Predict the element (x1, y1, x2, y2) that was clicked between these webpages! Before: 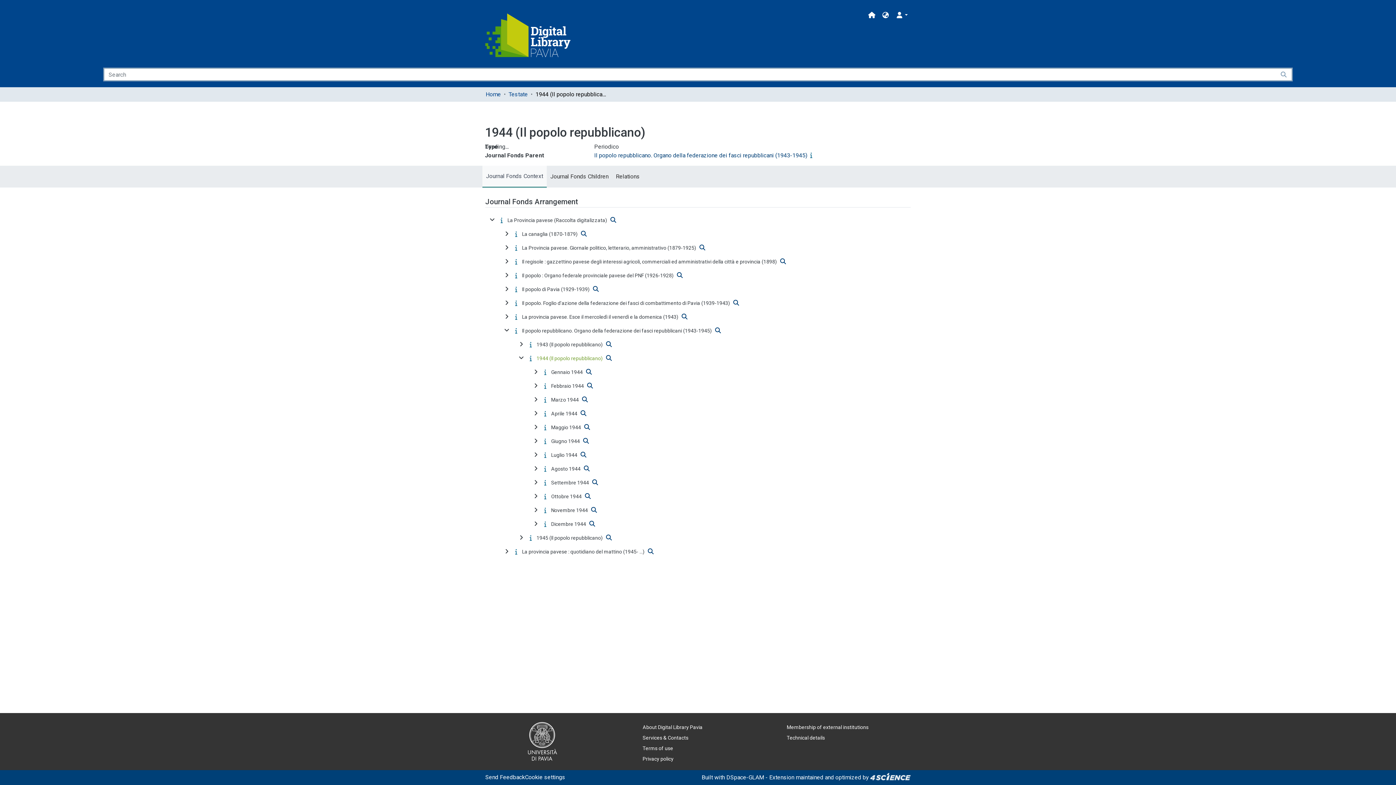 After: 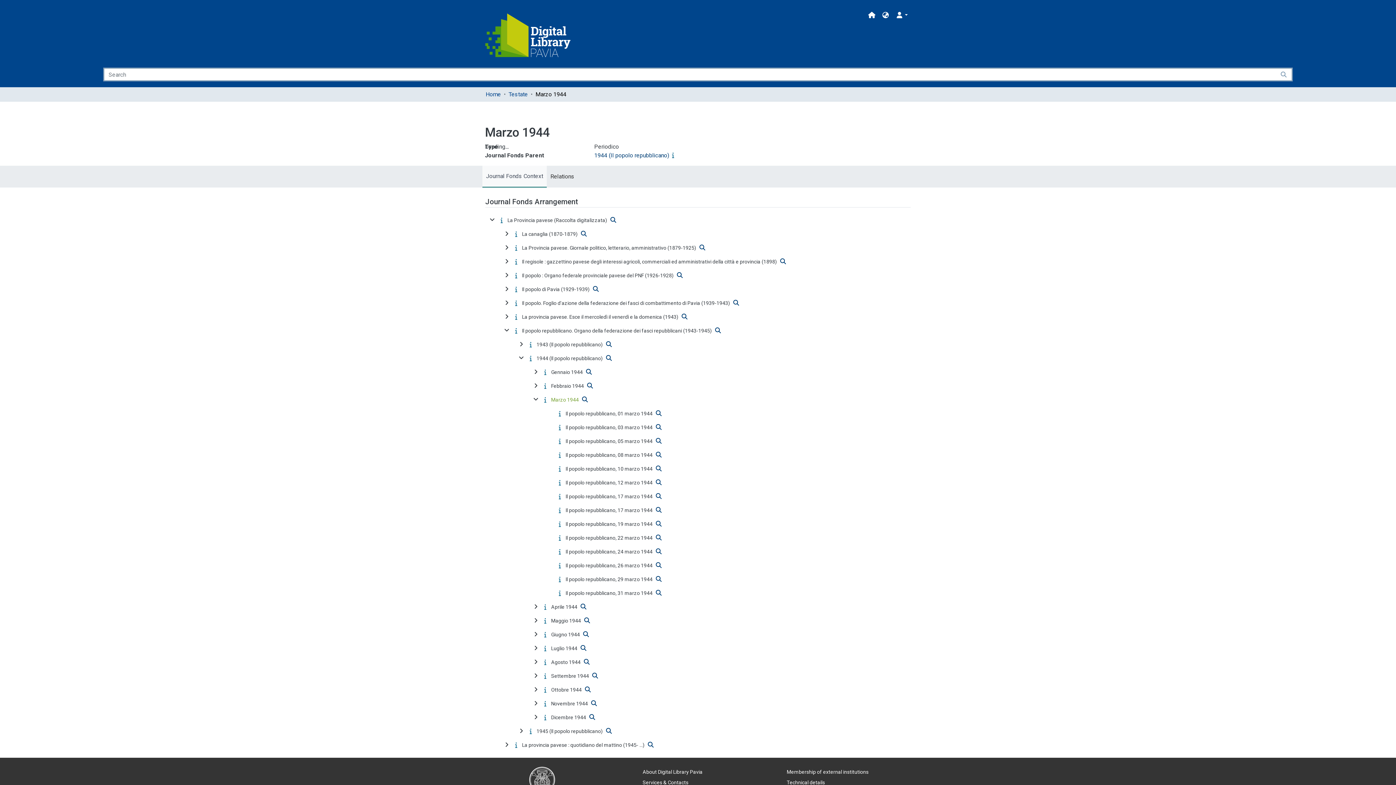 Action: bbox: (582, 395, 588, 404)